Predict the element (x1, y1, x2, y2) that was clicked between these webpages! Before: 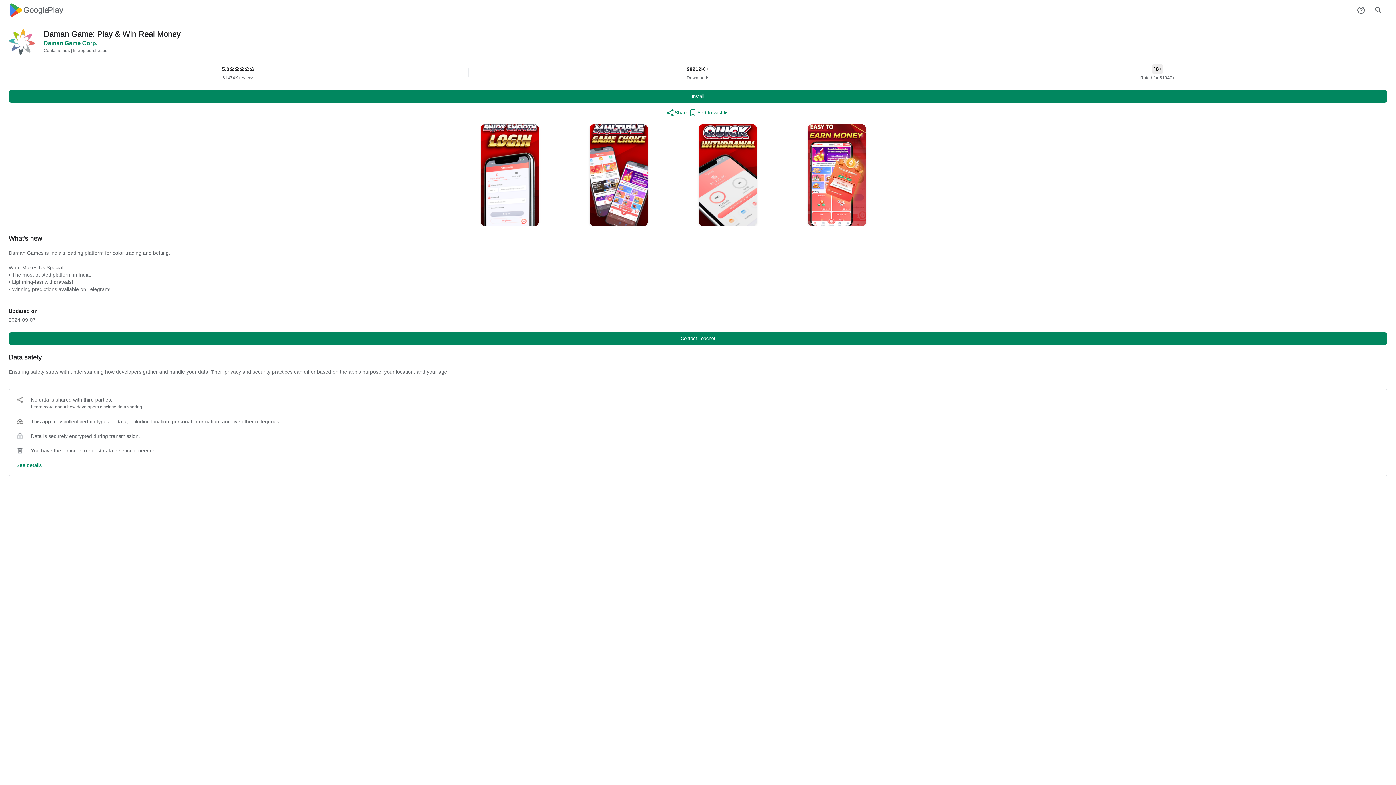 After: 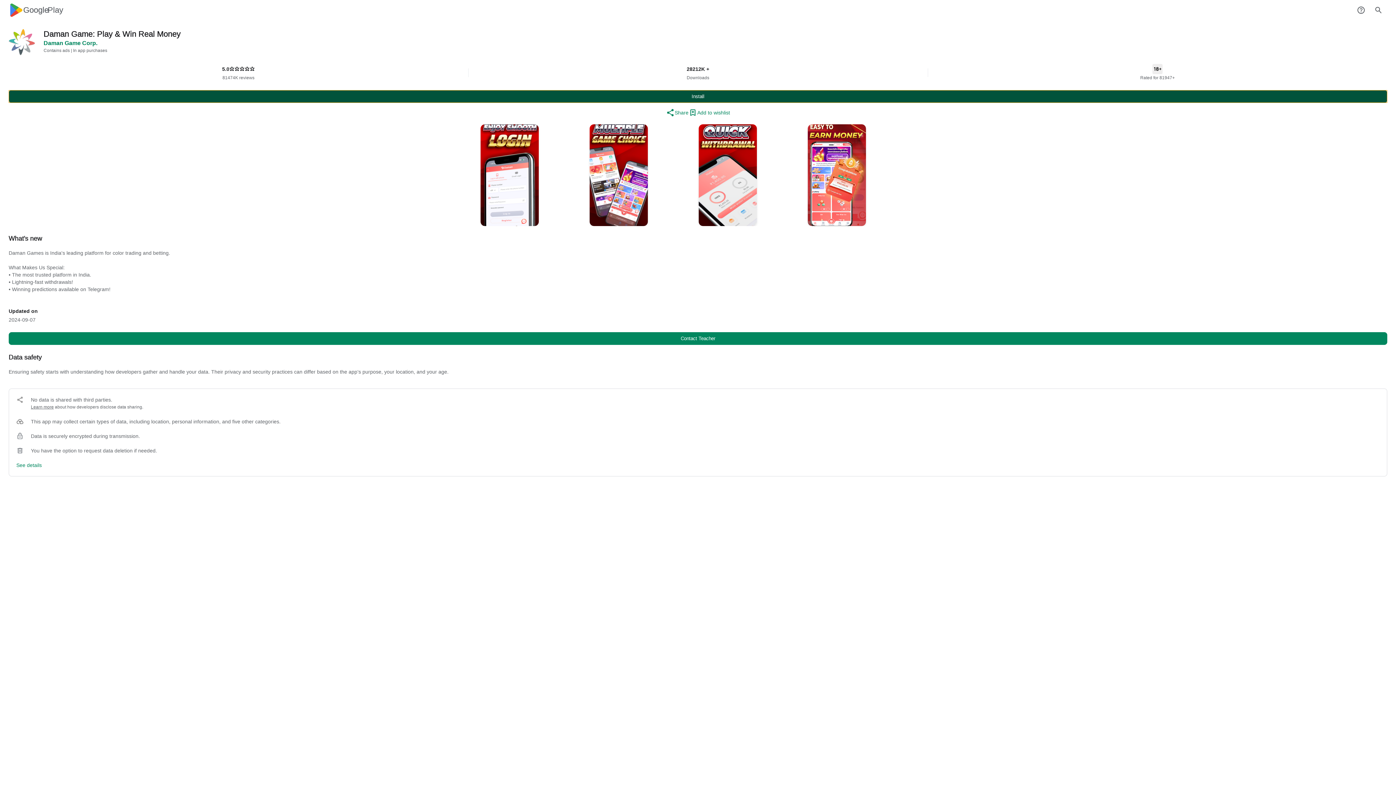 Action: bbox: (8, 90, 1387, 102) label: Install